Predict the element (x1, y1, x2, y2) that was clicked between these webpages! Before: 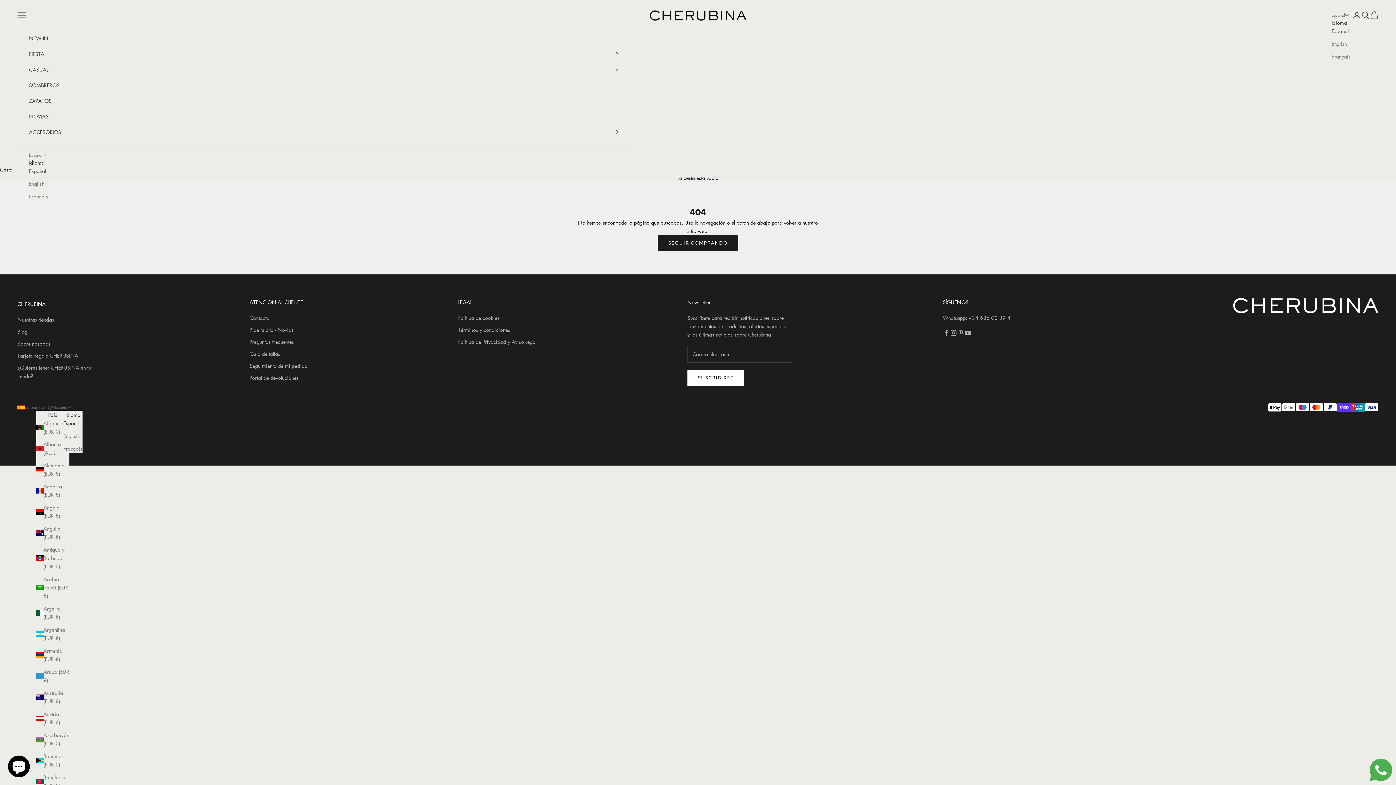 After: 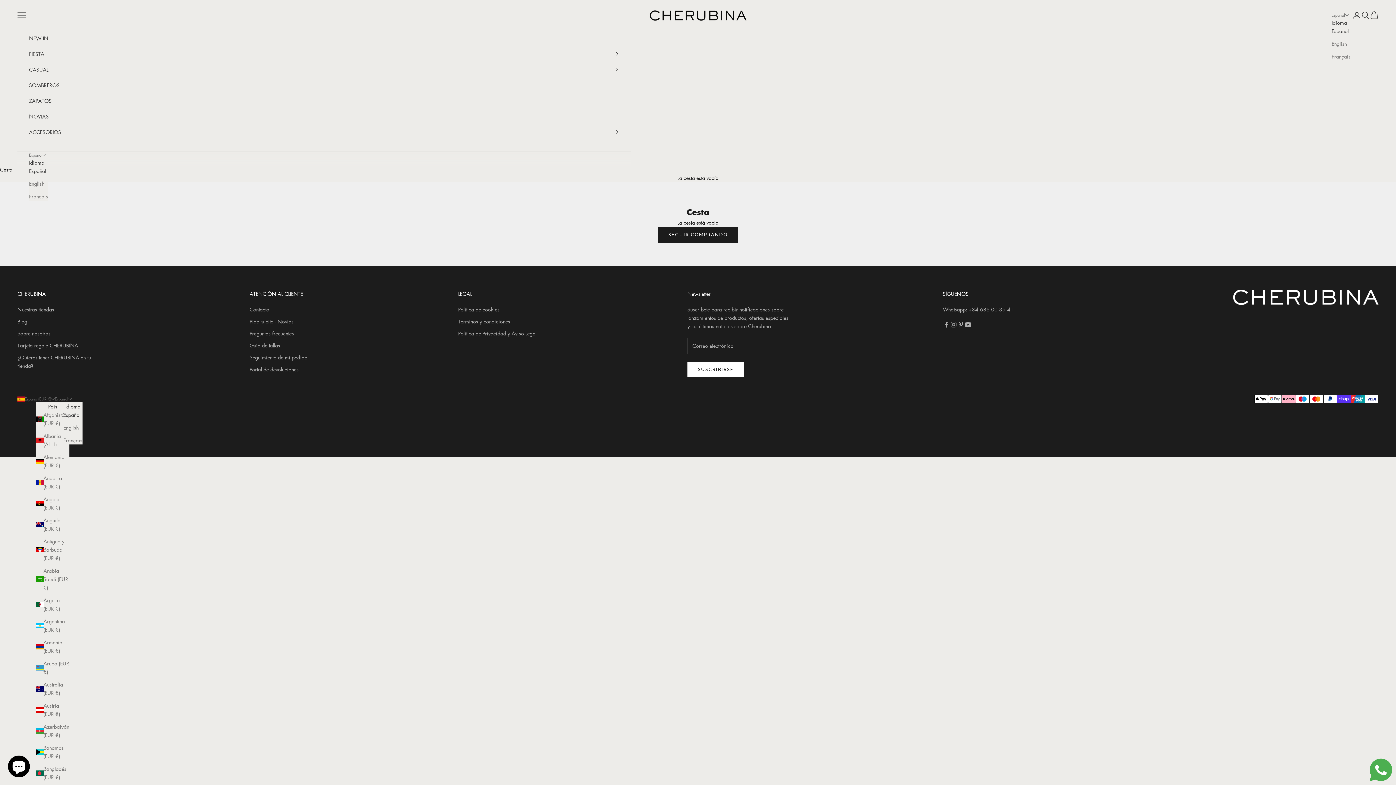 Action: label: Cesta bbox: (1370, 10, 1378, 19)